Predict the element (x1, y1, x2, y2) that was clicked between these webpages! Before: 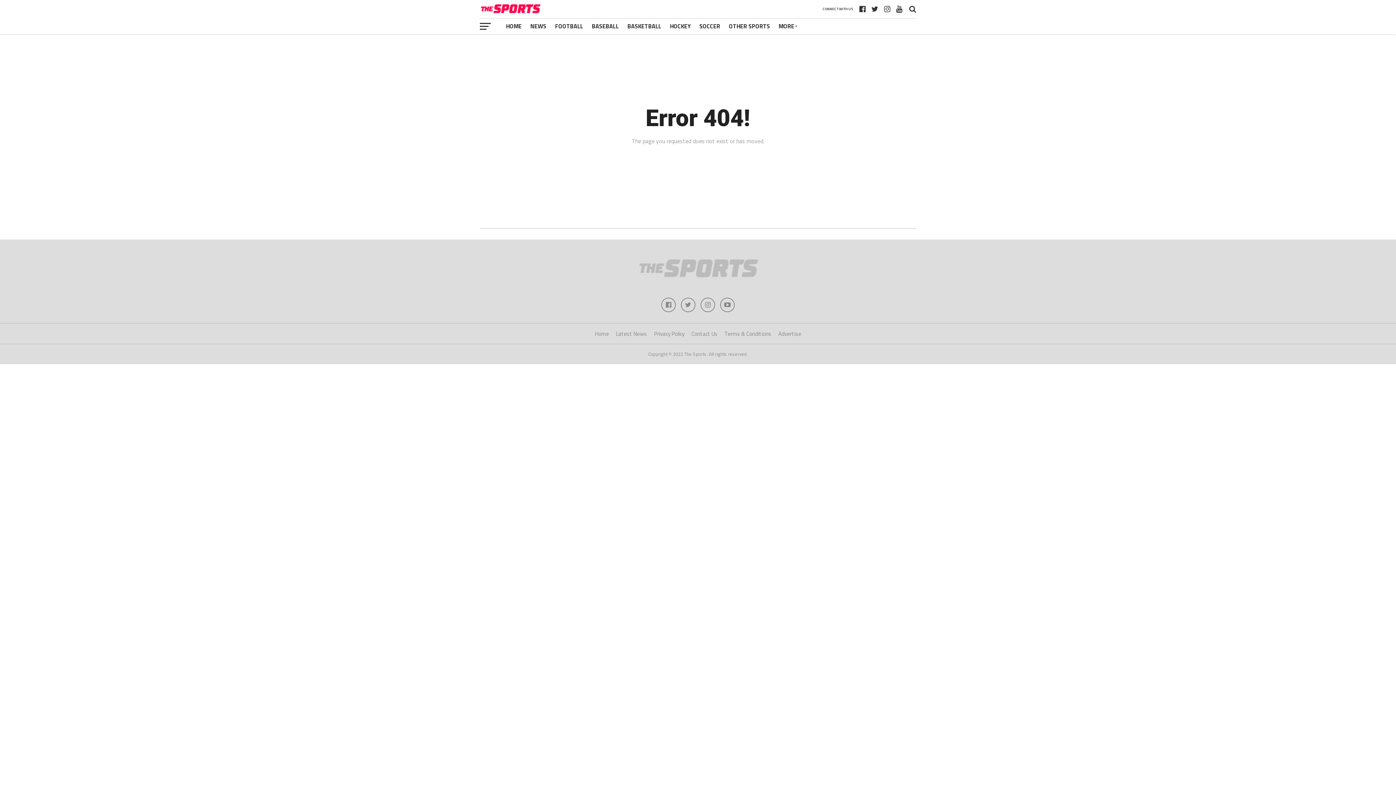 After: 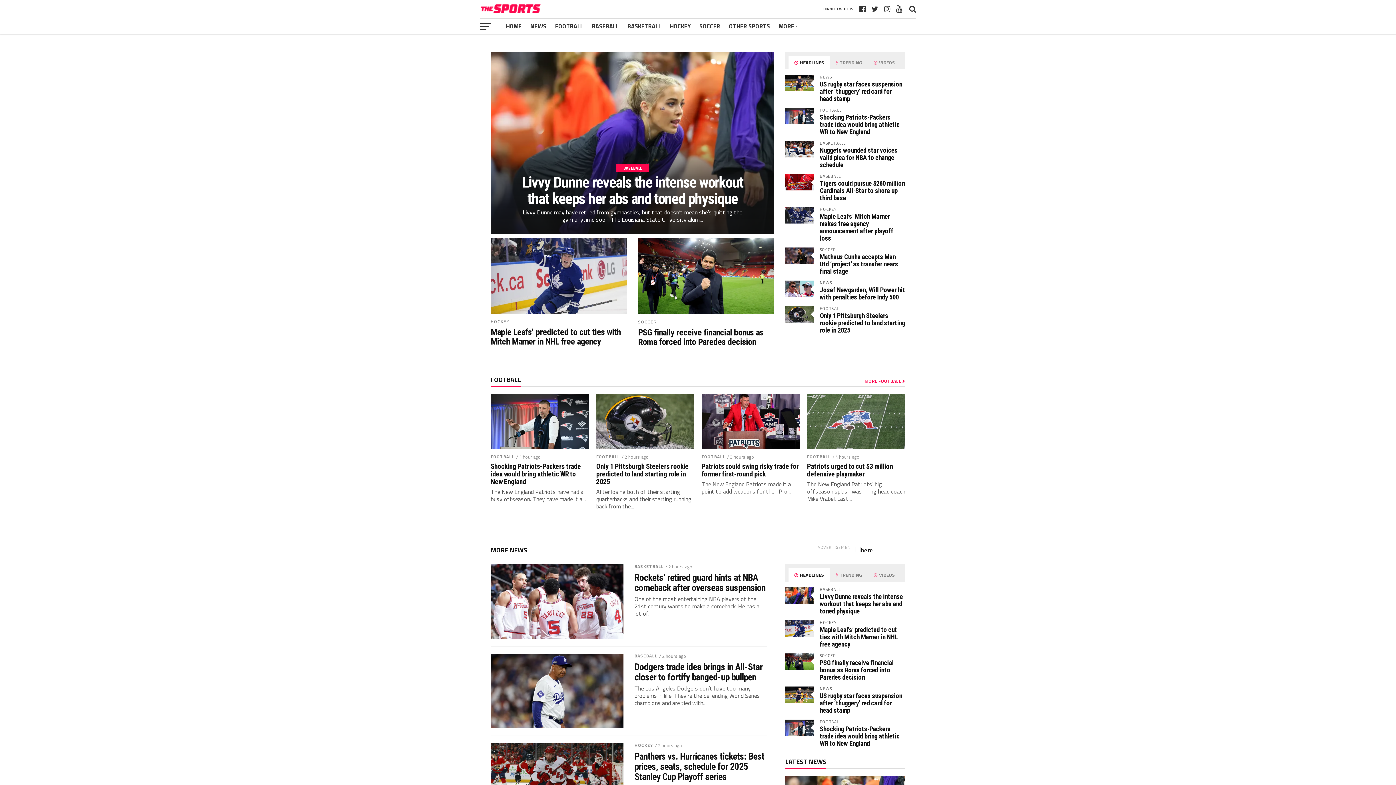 Action: bbox: (637, 280, 758, 289)